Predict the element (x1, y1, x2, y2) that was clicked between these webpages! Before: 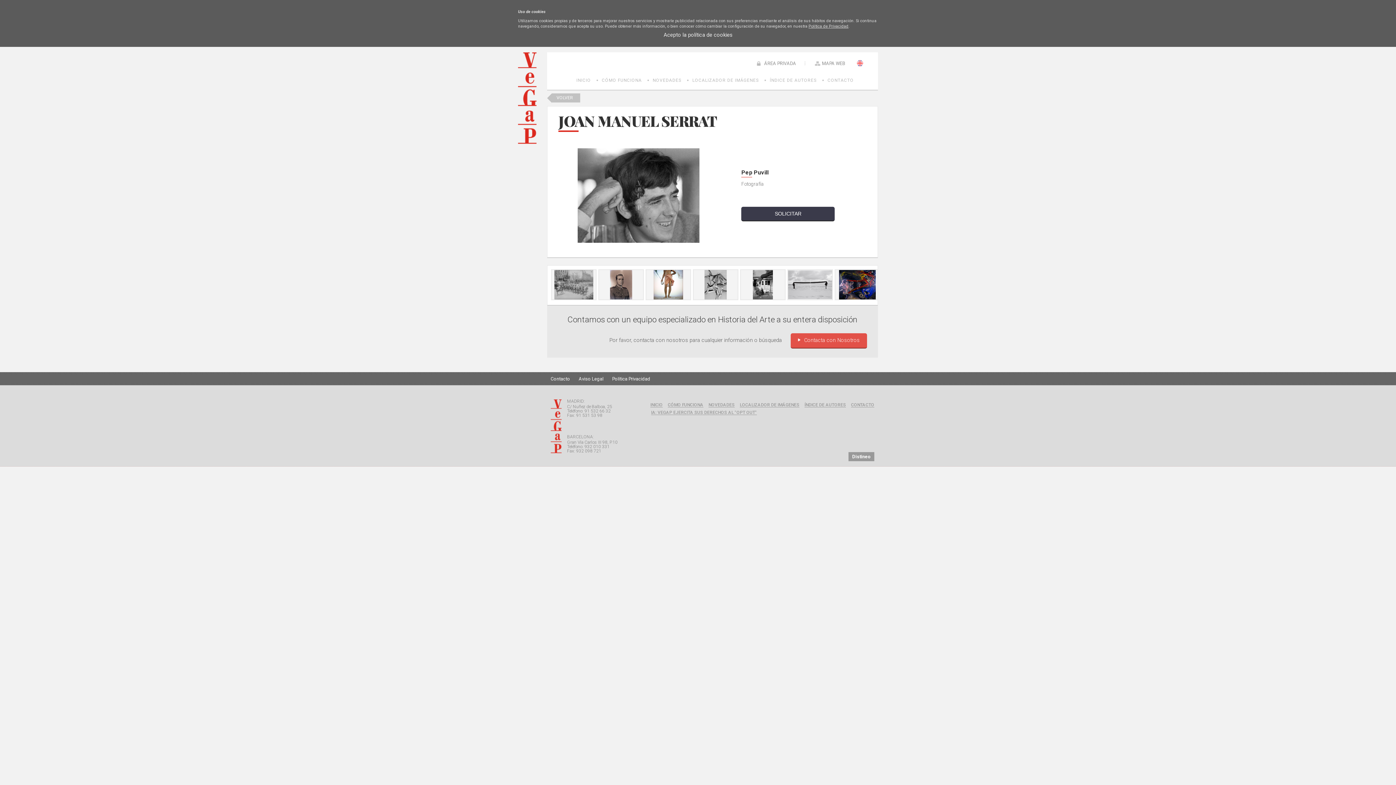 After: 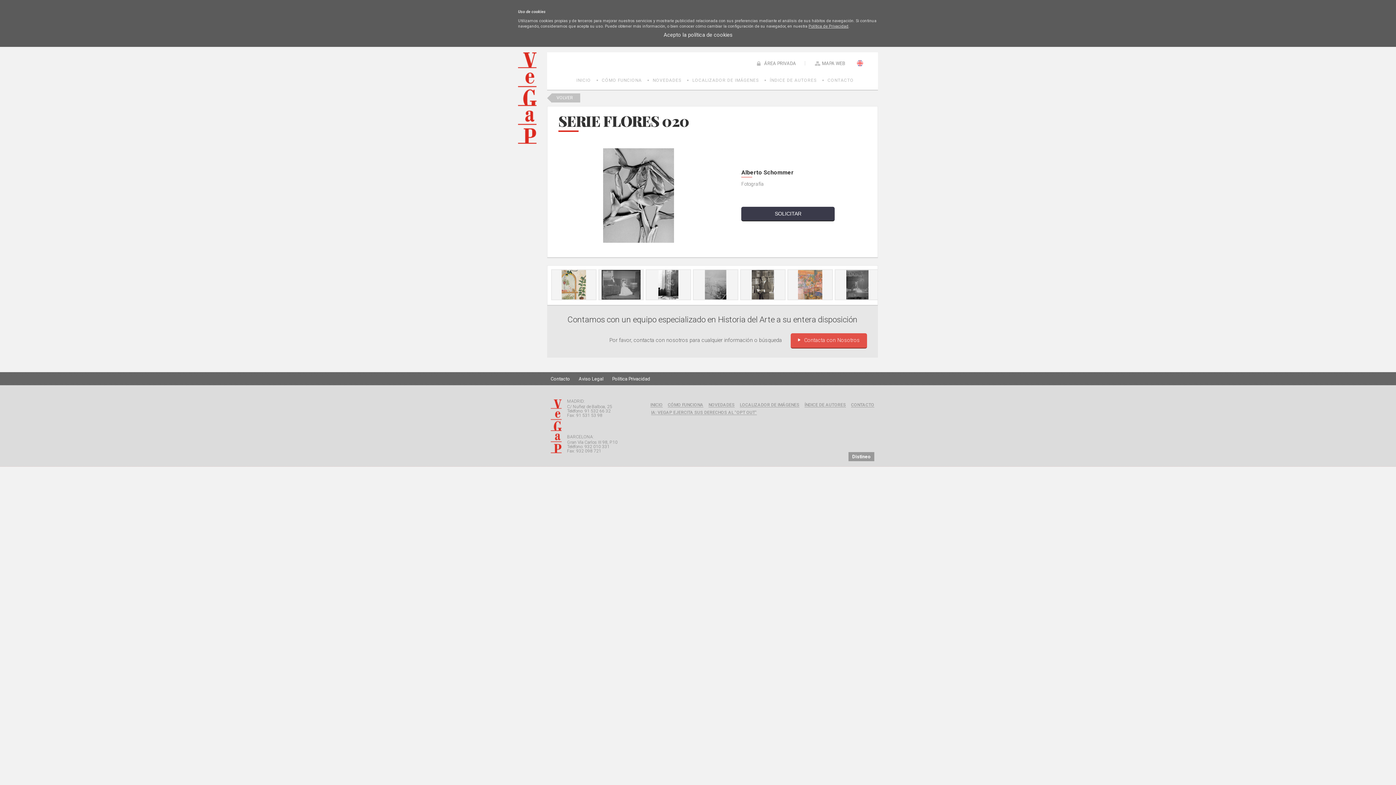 Action: label:   bbox: (691, 294, 738, 301)